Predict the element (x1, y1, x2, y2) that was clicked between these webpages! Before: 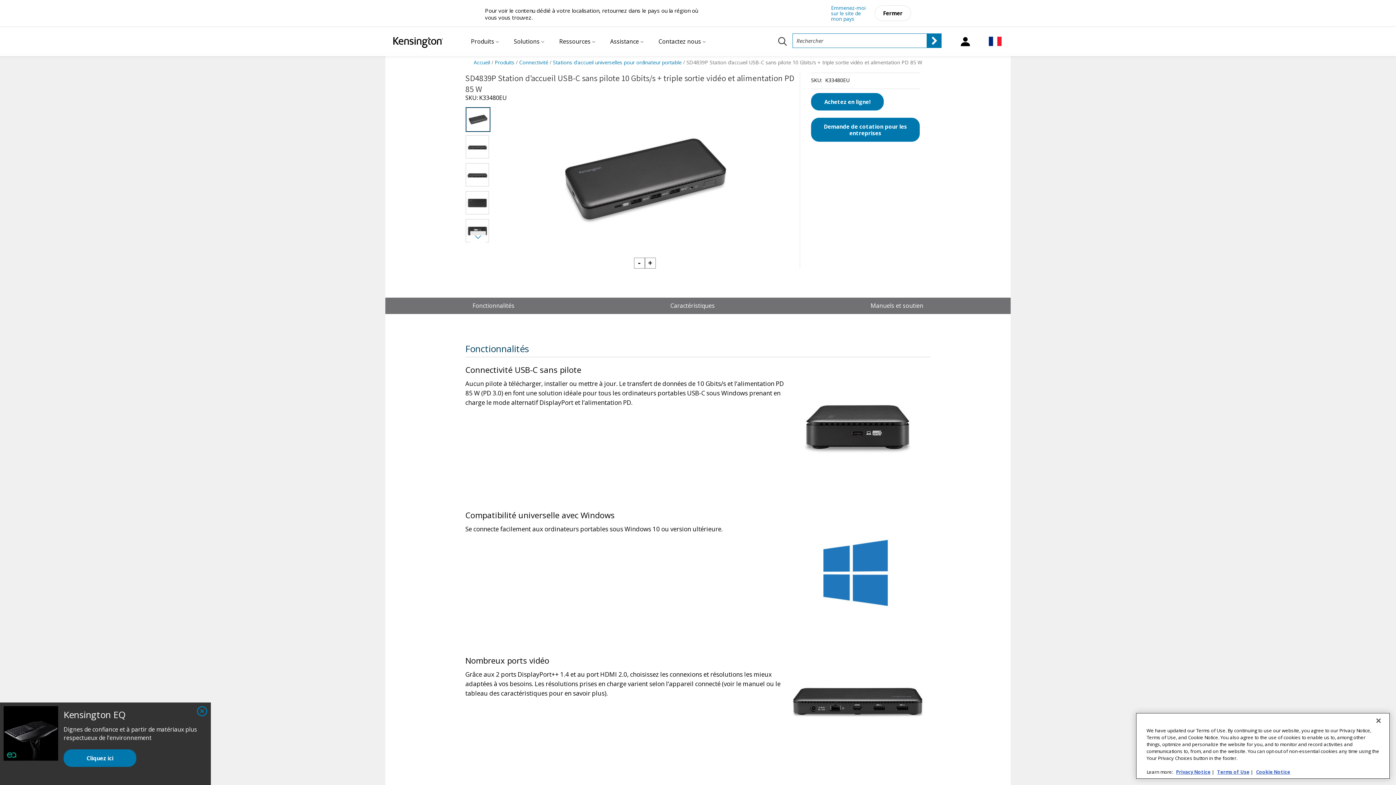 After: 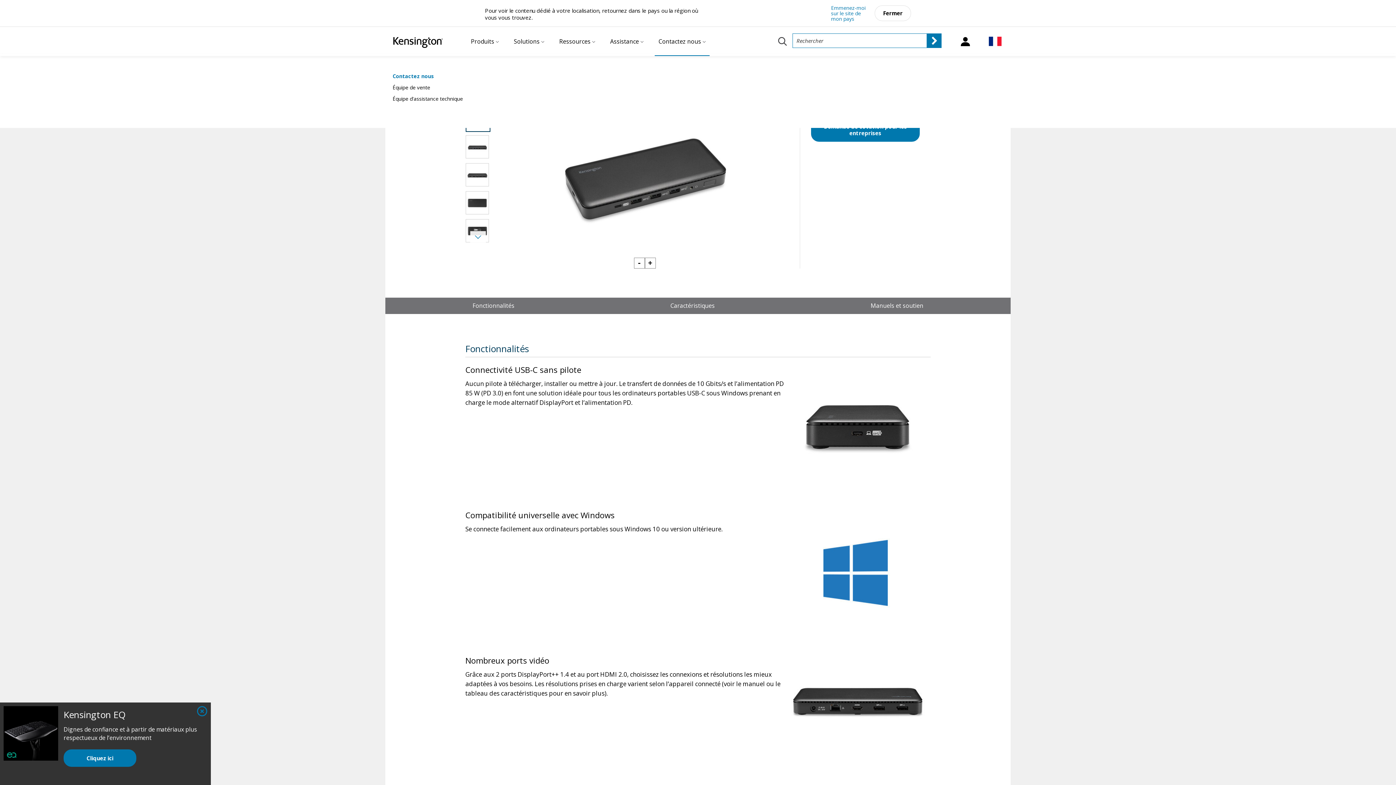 Action: label: Contactez nous Submenu bbox: (655, 26, 709, 56)